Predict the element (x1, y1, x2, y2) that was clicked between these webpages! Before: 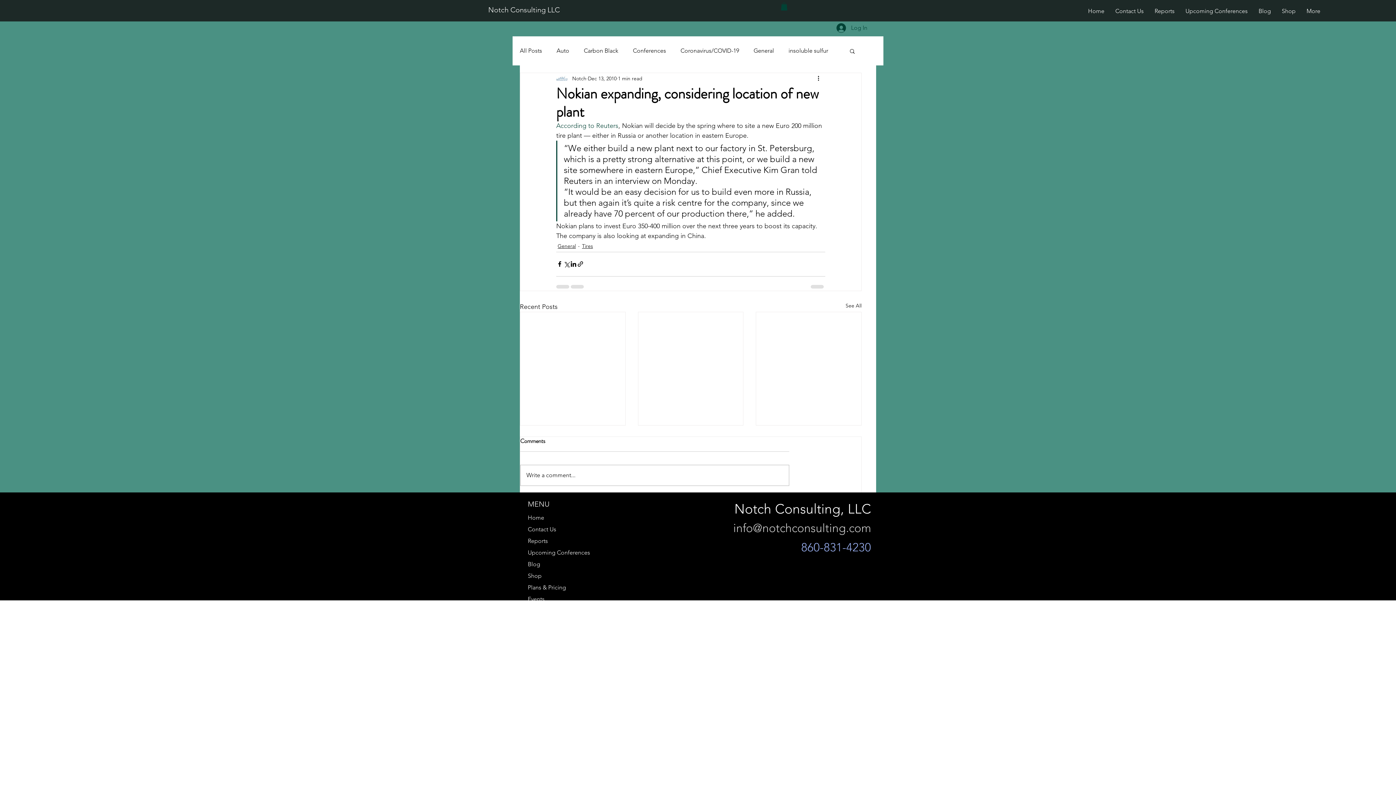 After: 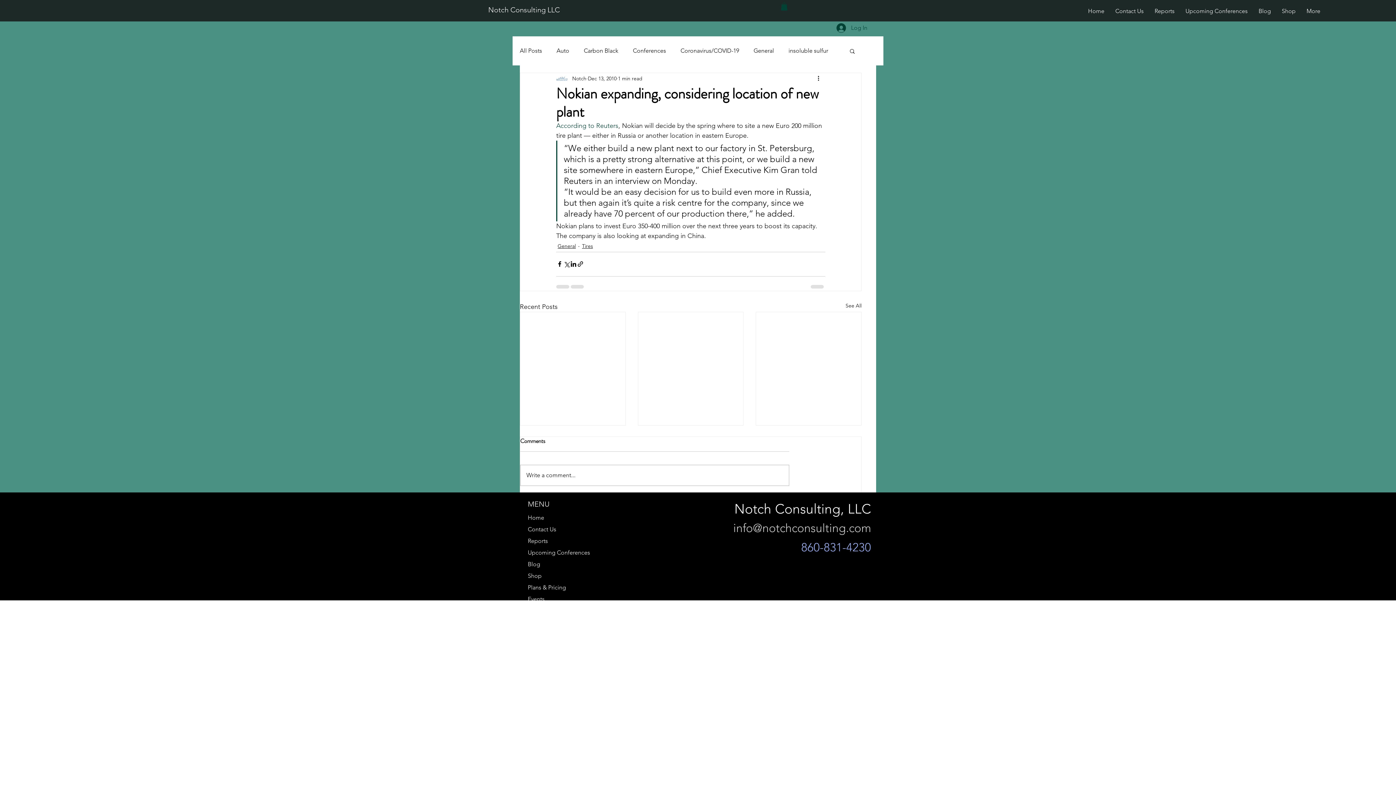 Action: bbox: (849, 47, 856, 53) label: Search